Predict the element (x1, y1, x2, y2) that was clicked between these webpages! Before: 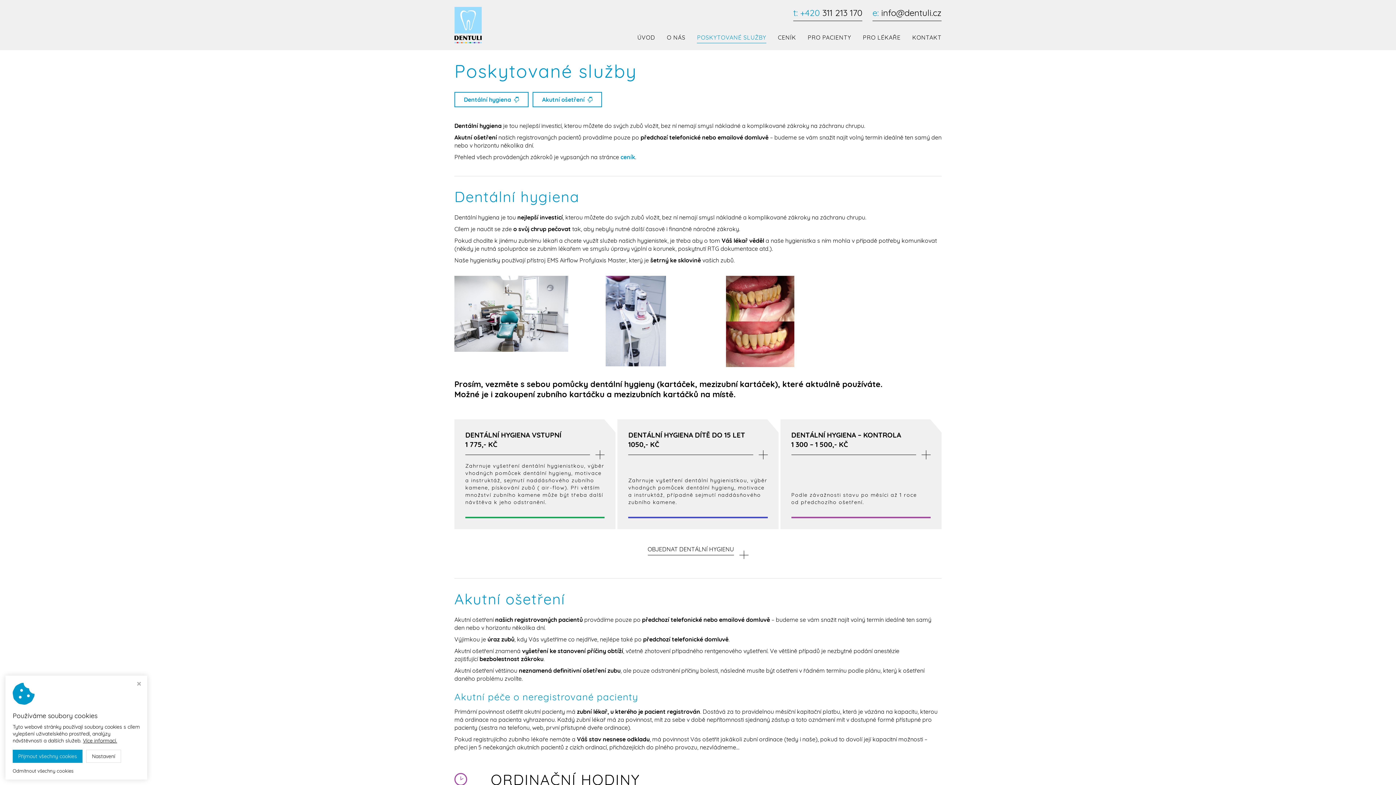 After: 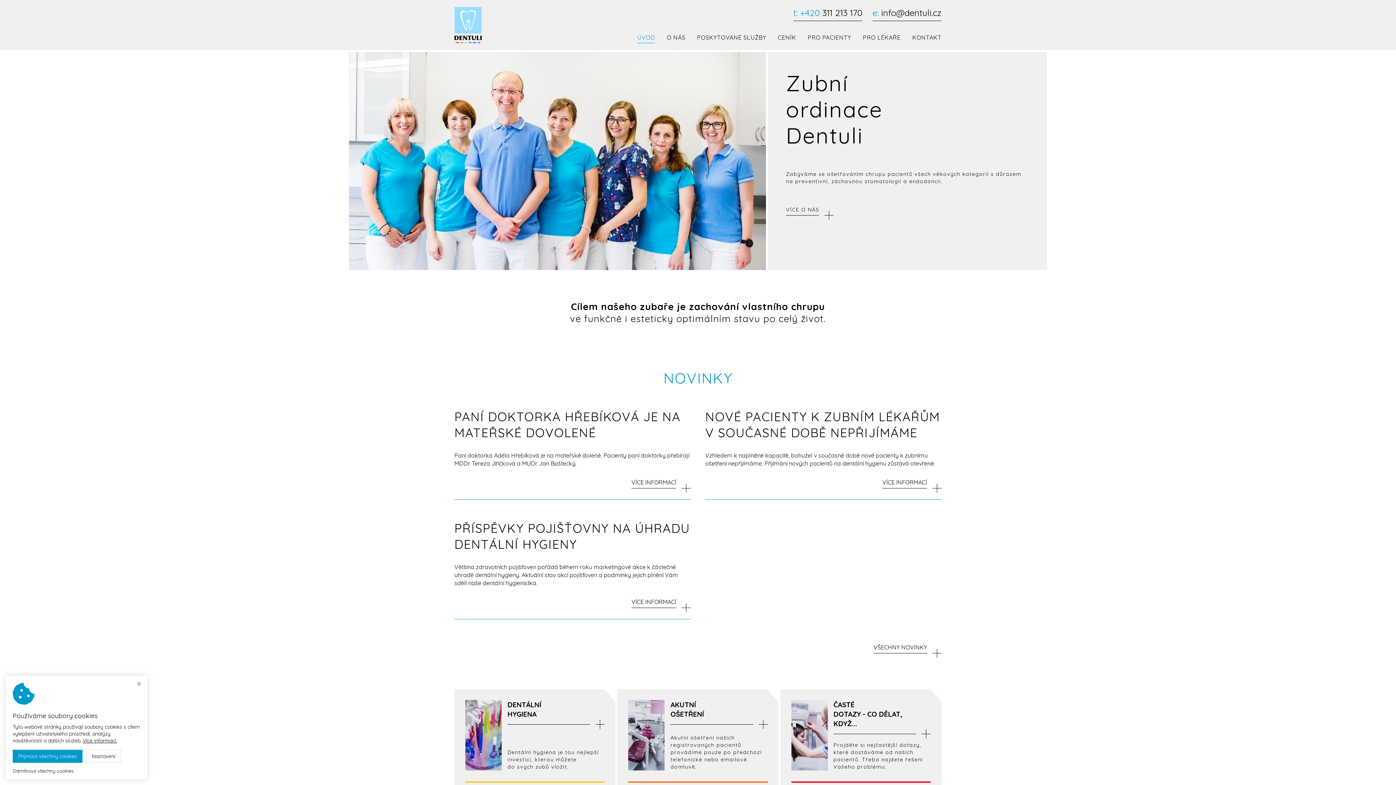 Action: bbox: (454, 6, 481, 43)